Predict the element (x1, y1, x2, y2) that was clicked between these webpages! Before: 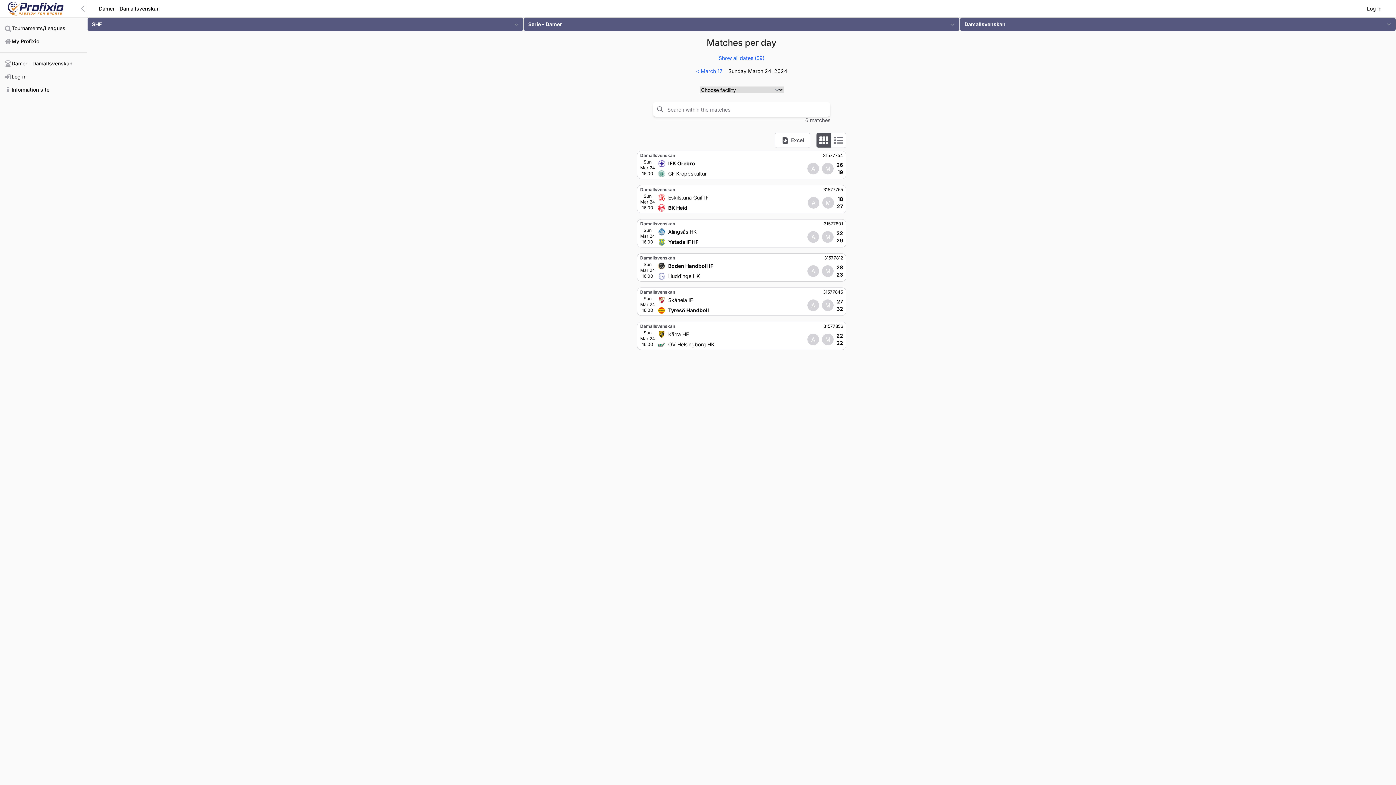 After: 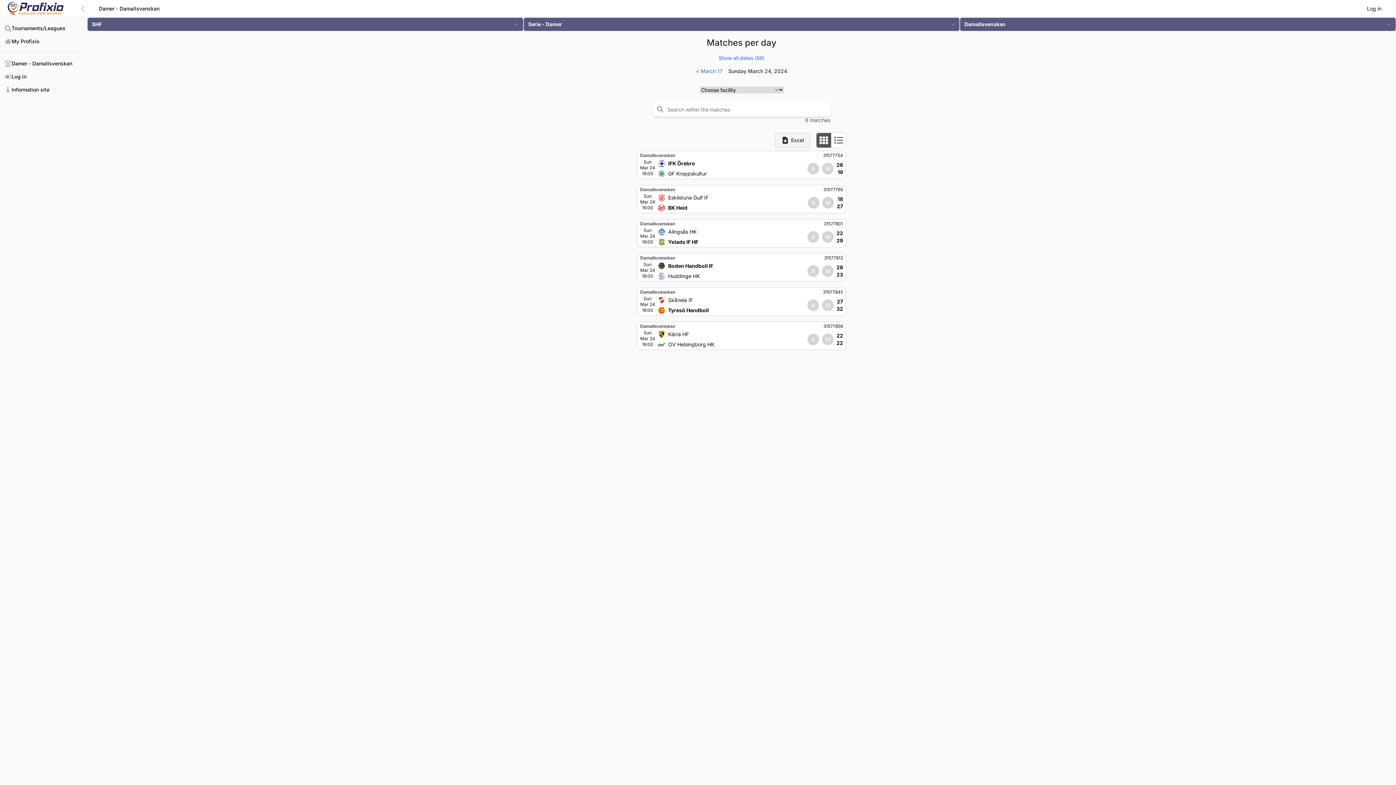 Action: label: Excel bbox: (774, 132, 810, 148)